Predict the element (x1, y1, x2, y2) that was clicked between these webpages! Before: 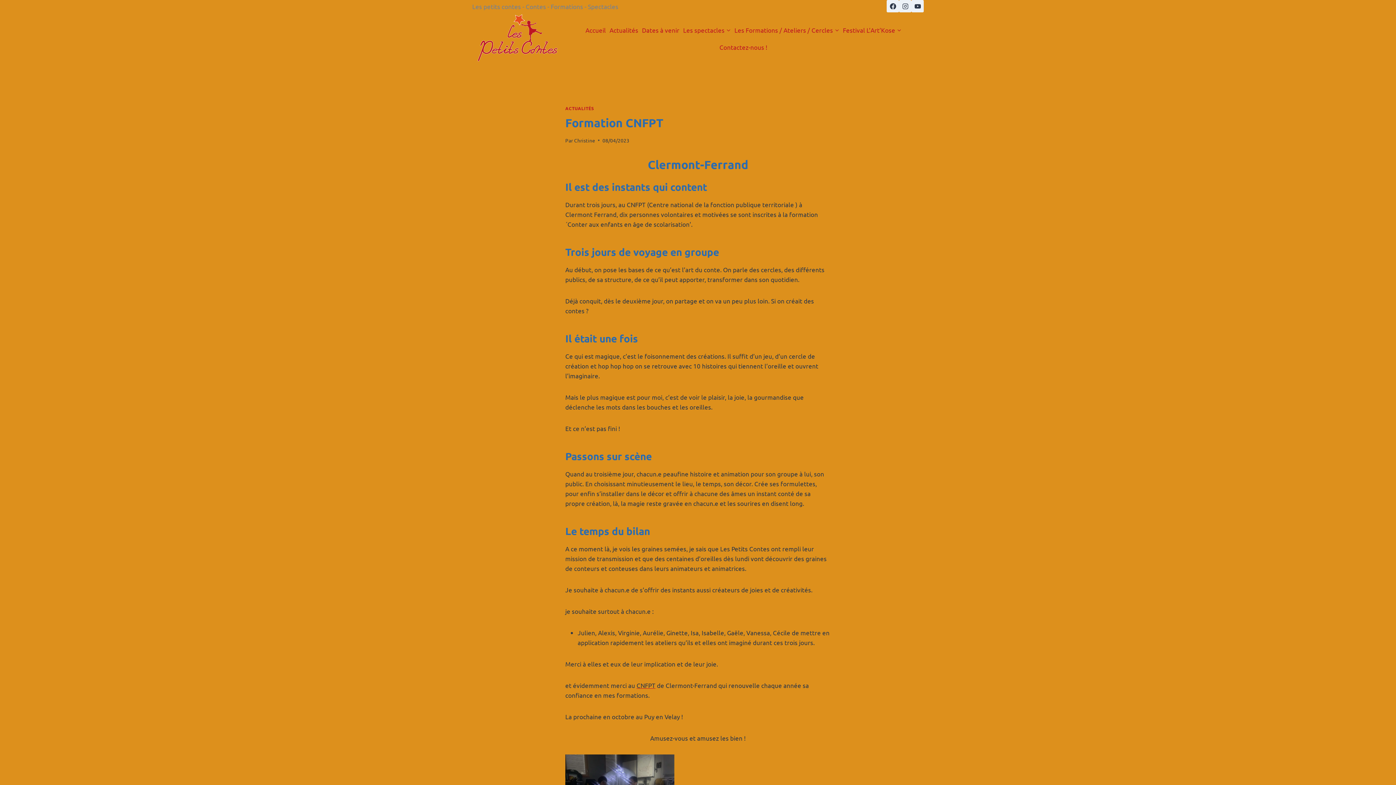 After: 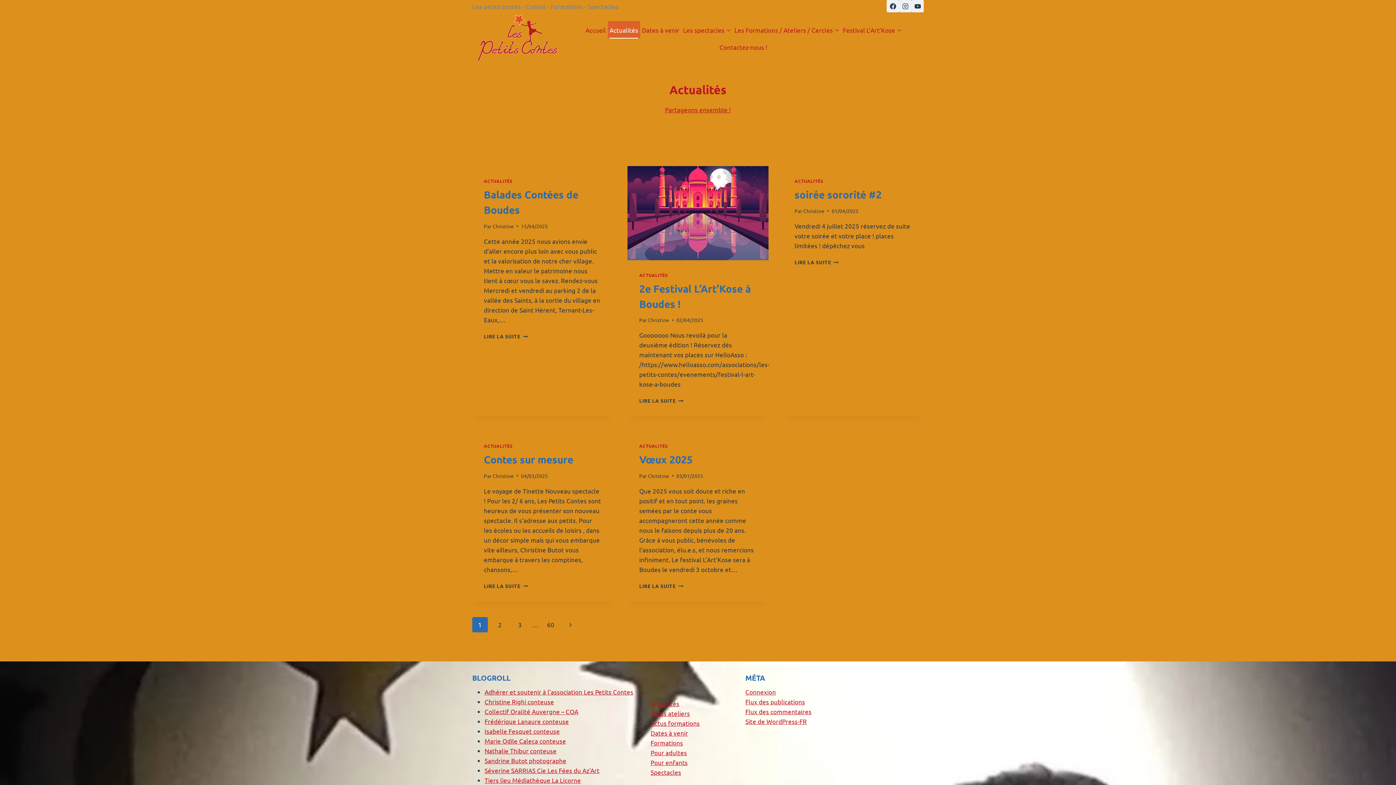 Action: label: Actualités bbox: (607, 21, 640, 38)